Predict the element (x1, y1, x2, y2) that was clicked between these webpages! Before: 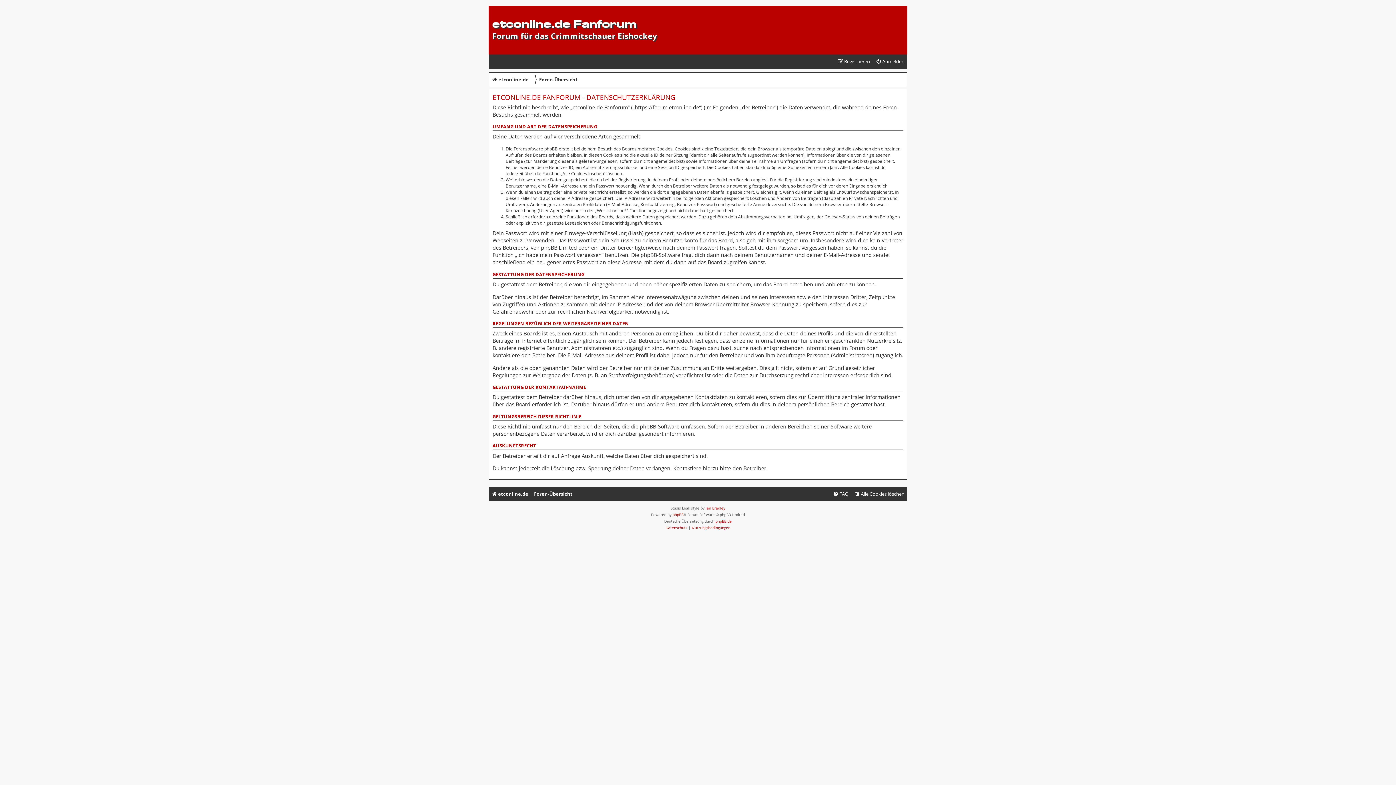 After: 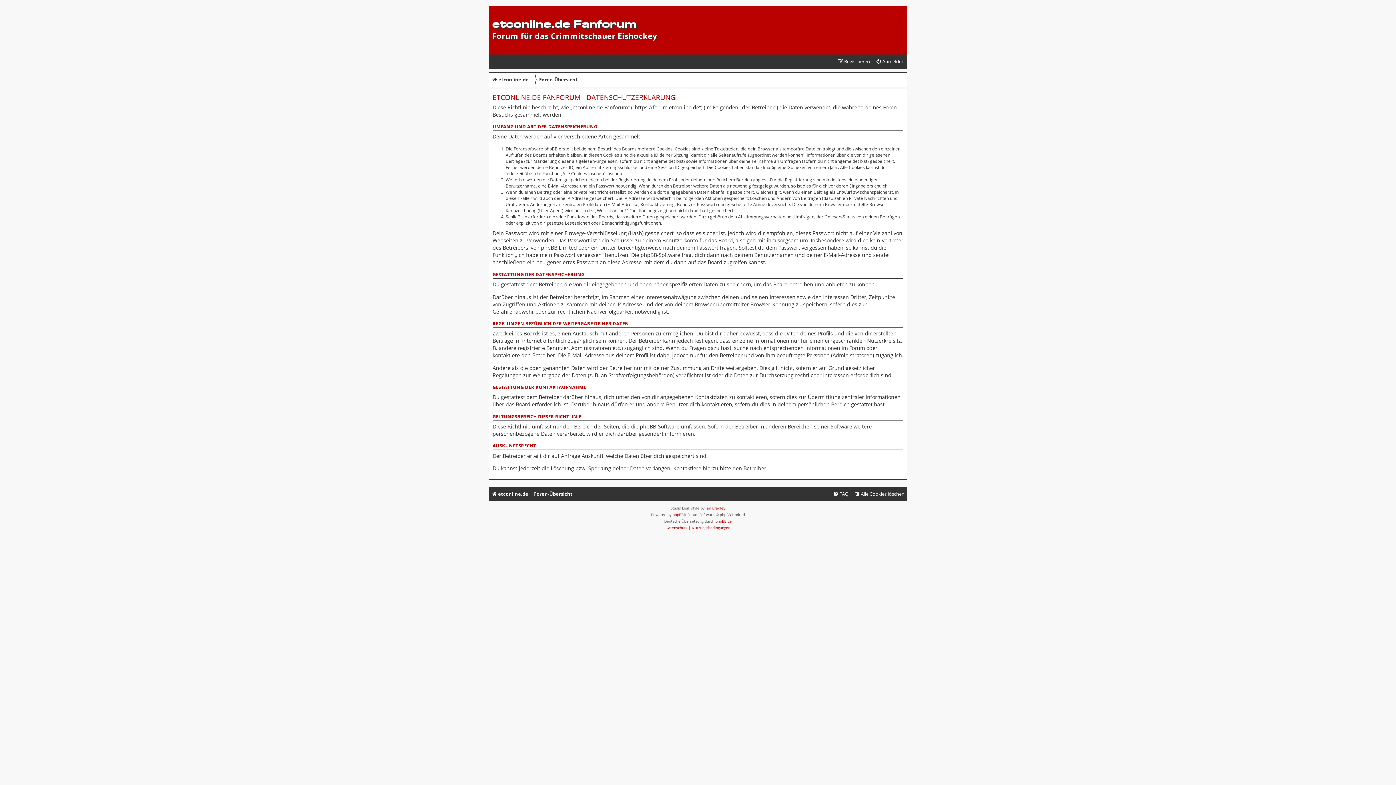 Action: bbox: (665, 524, 687, 531) label: Datenschutz